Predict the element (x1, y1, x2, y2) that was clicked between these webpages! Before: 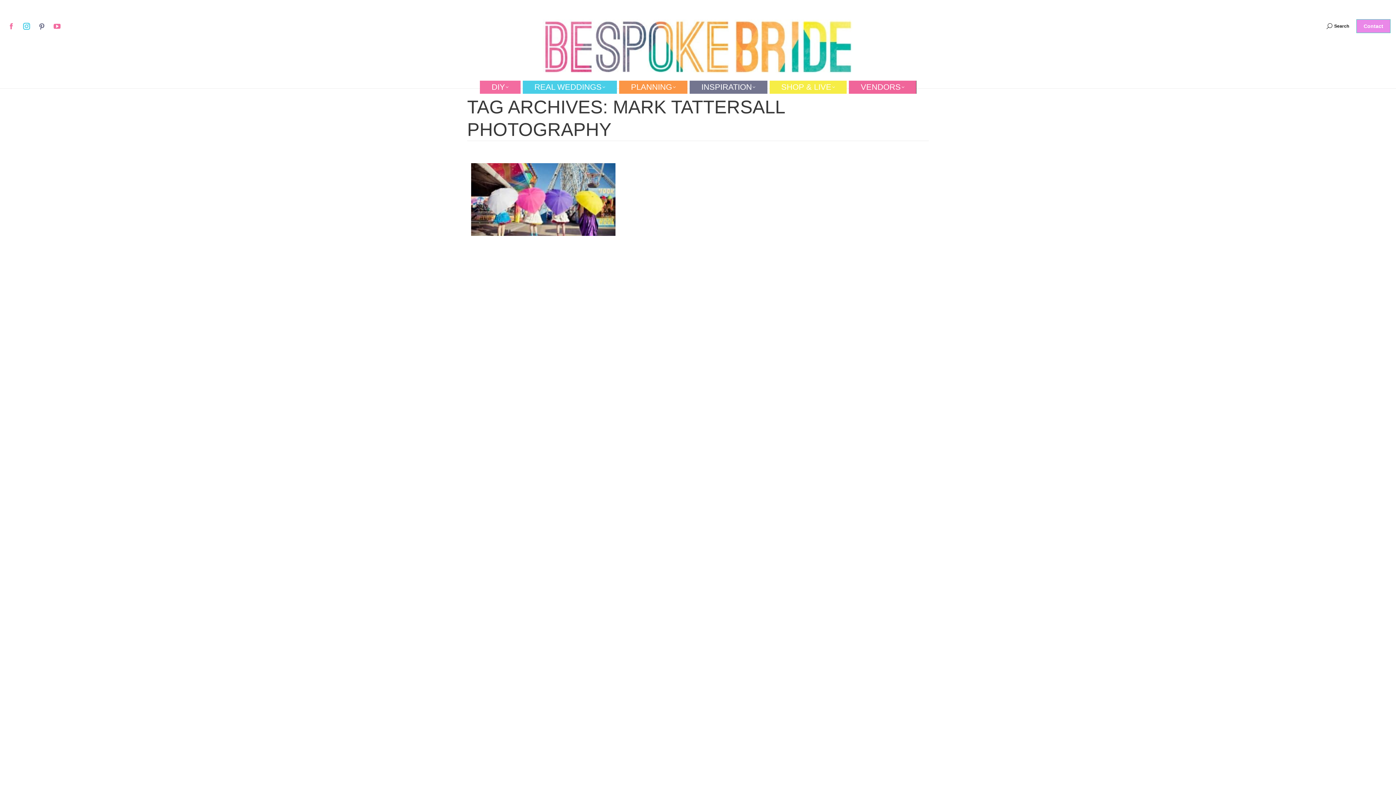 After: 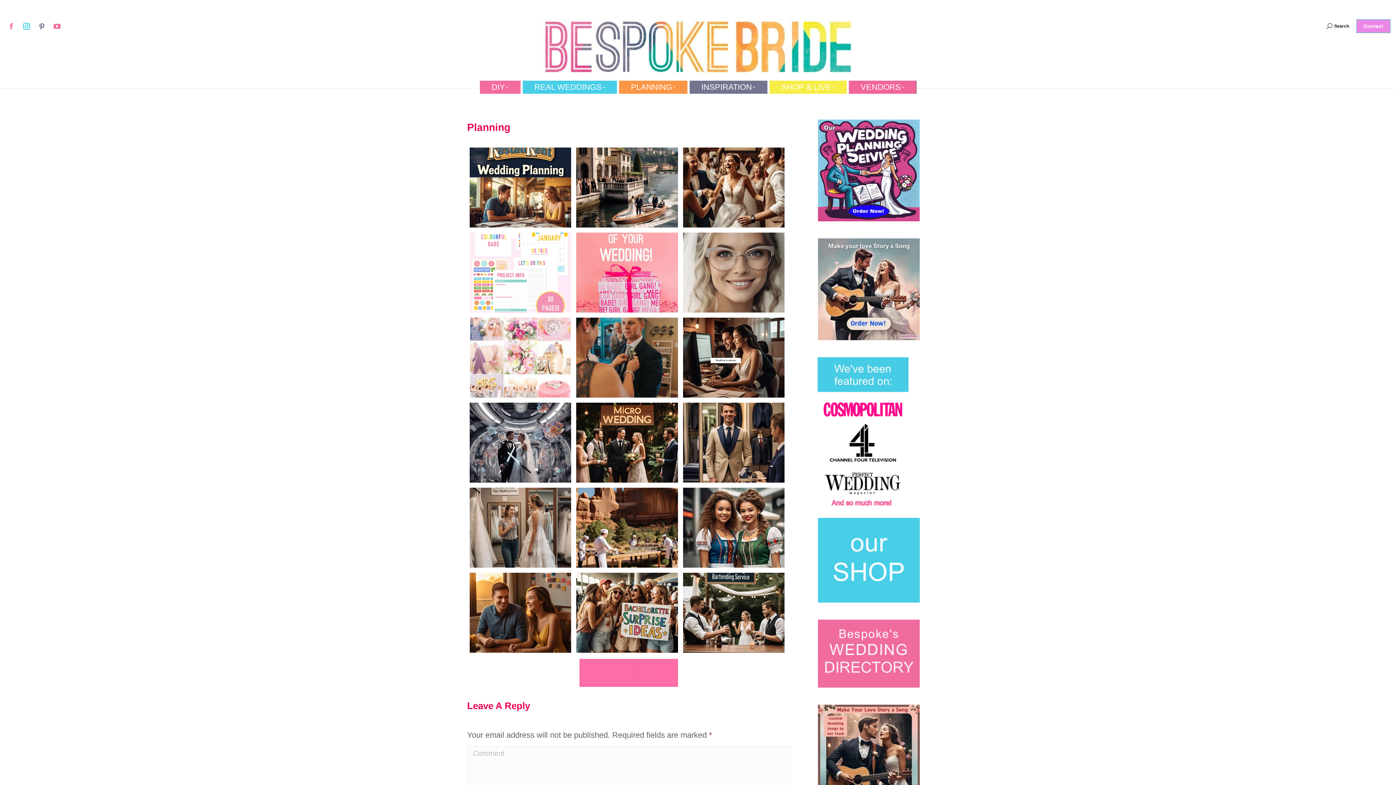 Action: label: PLANNING bbox: (619, 80, 687, 93)